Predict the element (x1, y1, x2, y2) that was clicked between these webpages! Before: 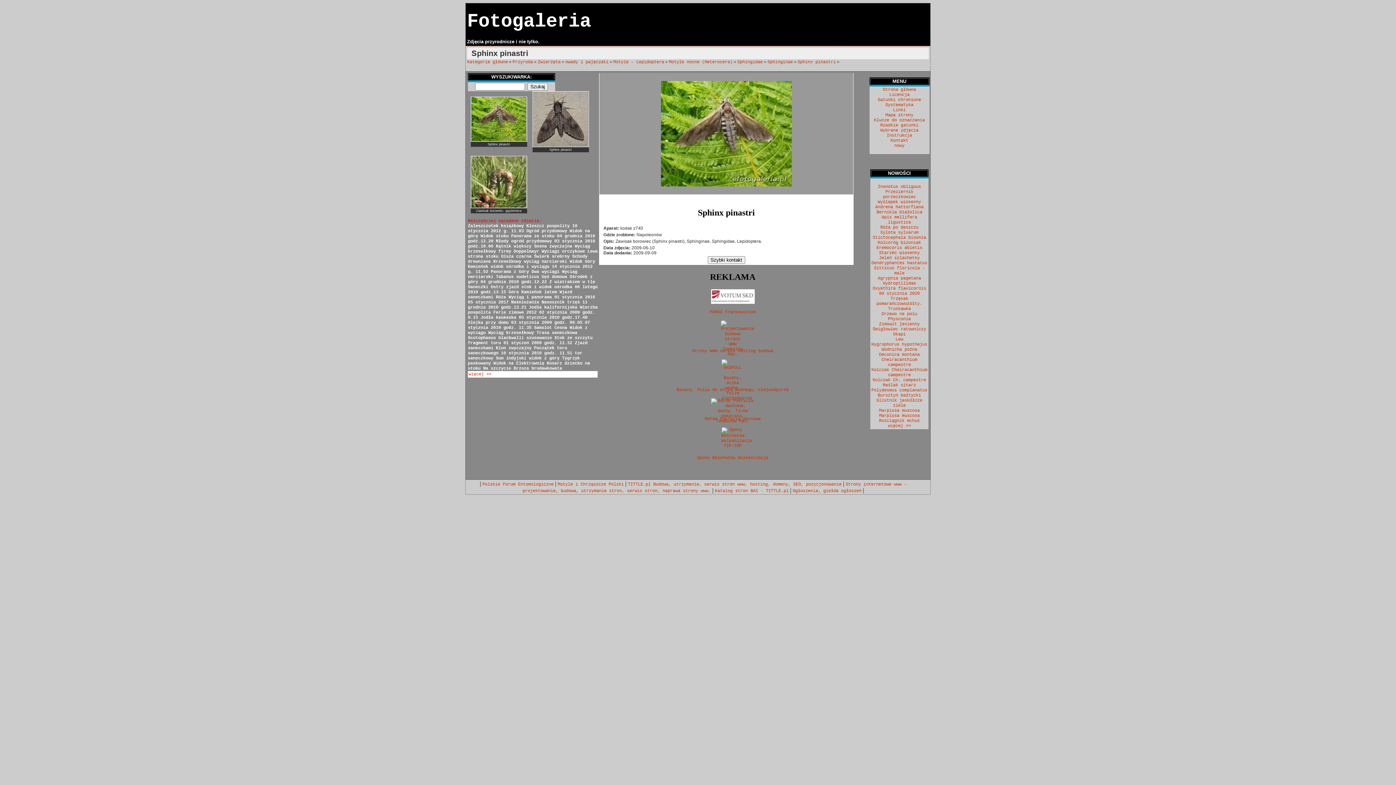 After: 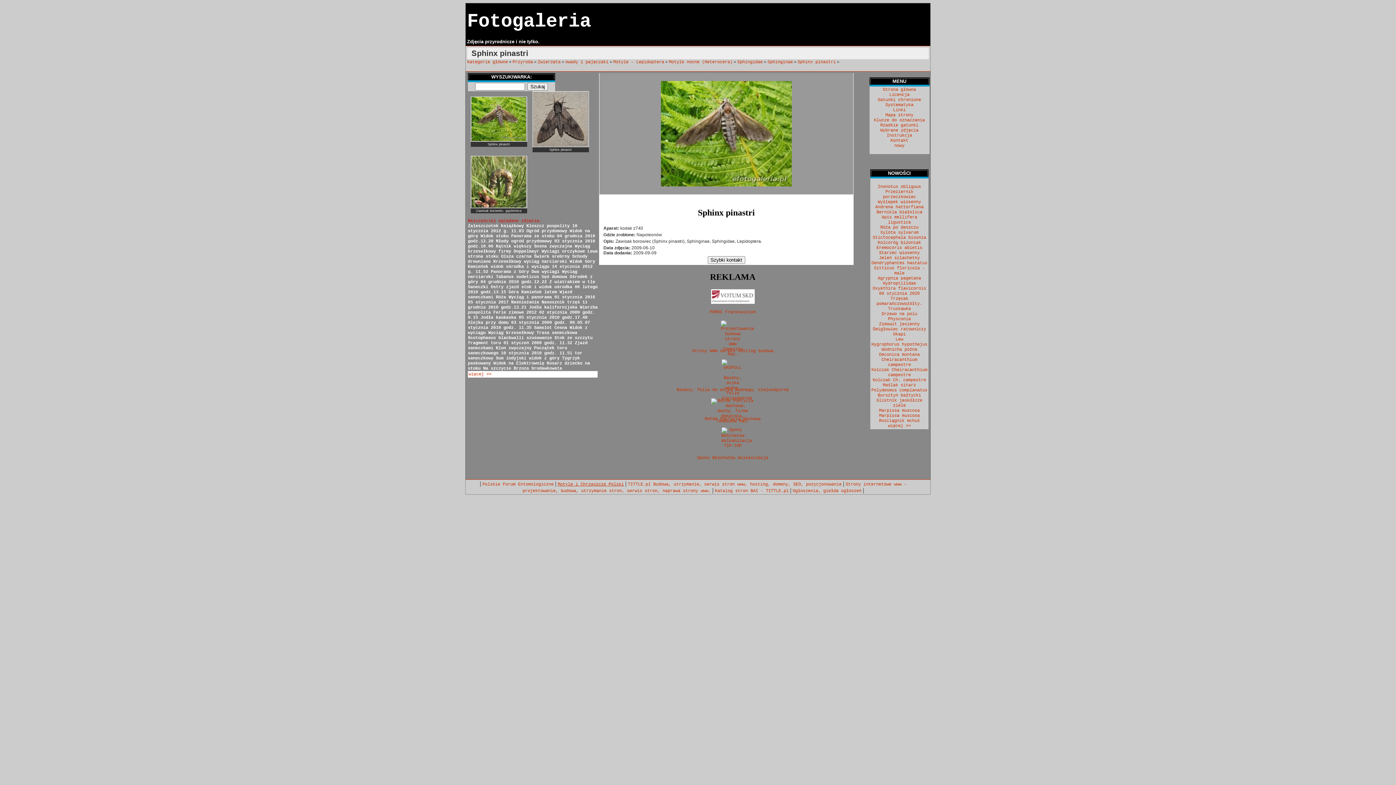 Action: label: Motyle i Chrząszcze Polski bbox: (557, 482, 624, 487)